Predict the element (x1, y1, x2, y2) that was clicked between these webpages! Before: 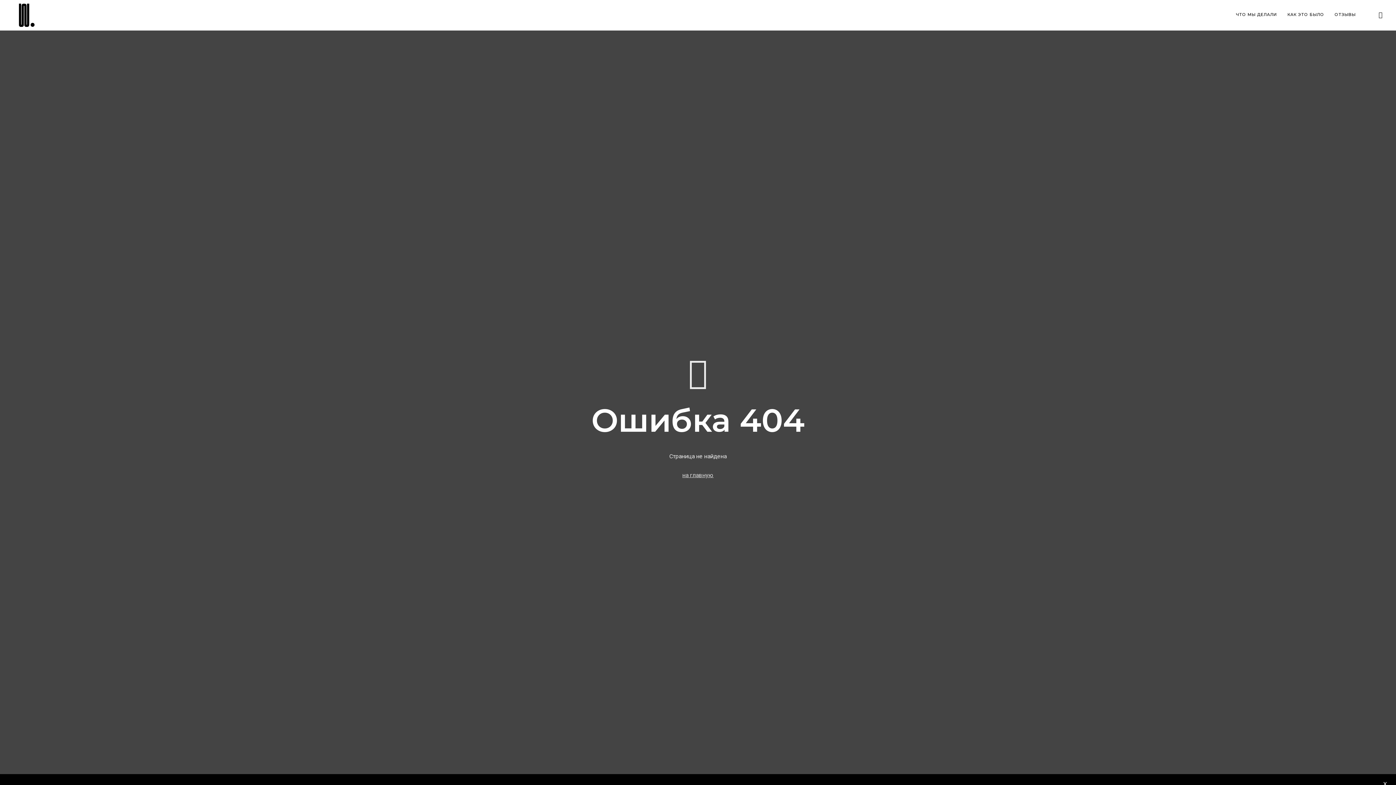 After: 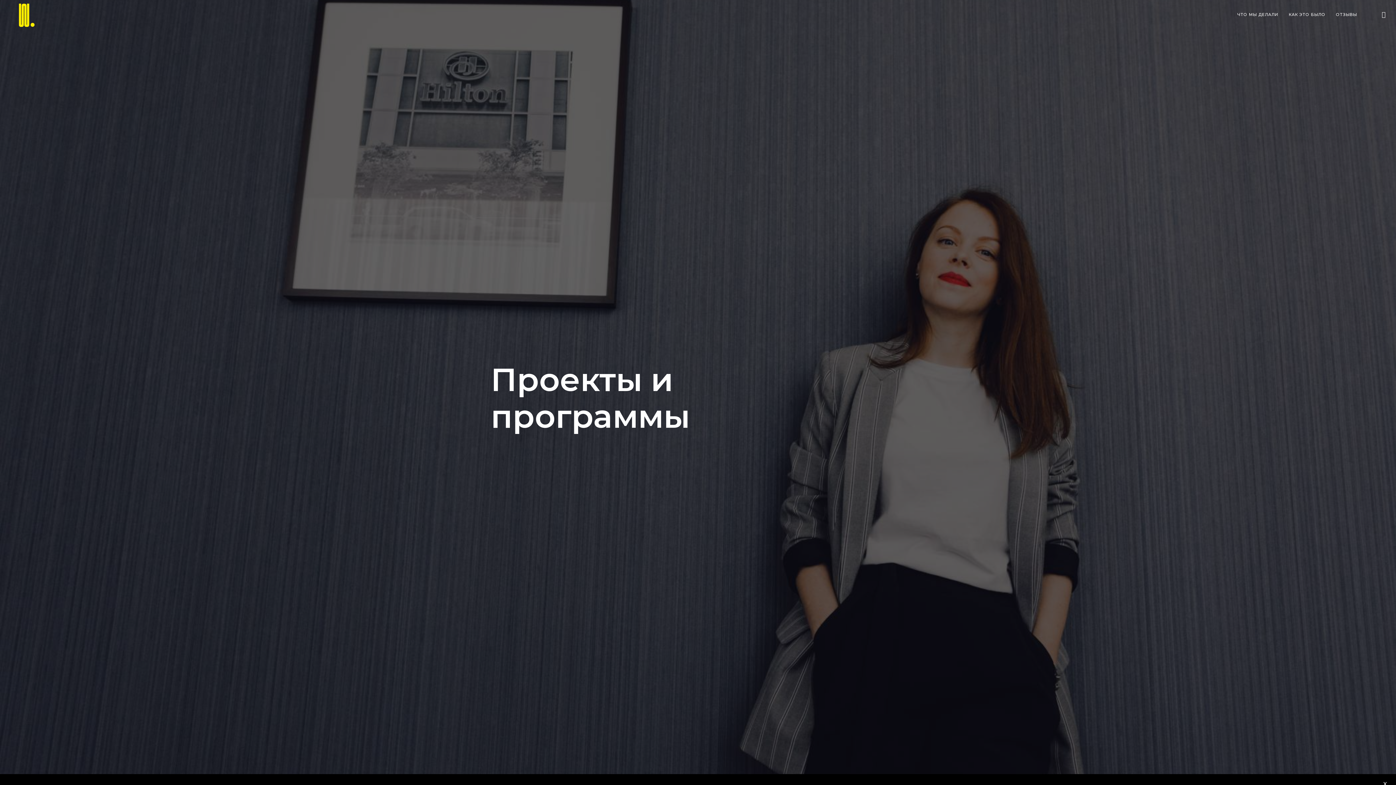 Action: bbox: (1236, 10, 1277, 18) label: ЧТО МЫ ДЕЛАЛИ